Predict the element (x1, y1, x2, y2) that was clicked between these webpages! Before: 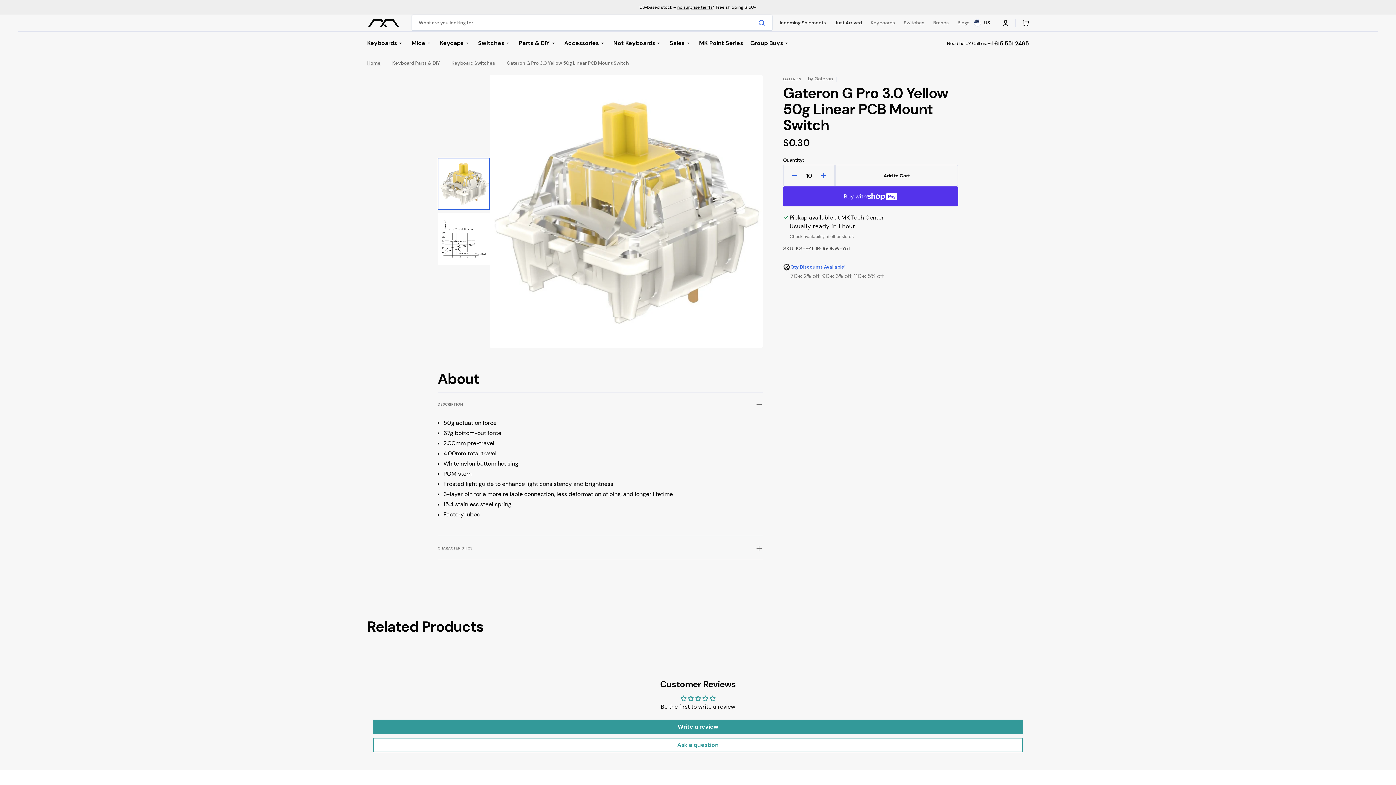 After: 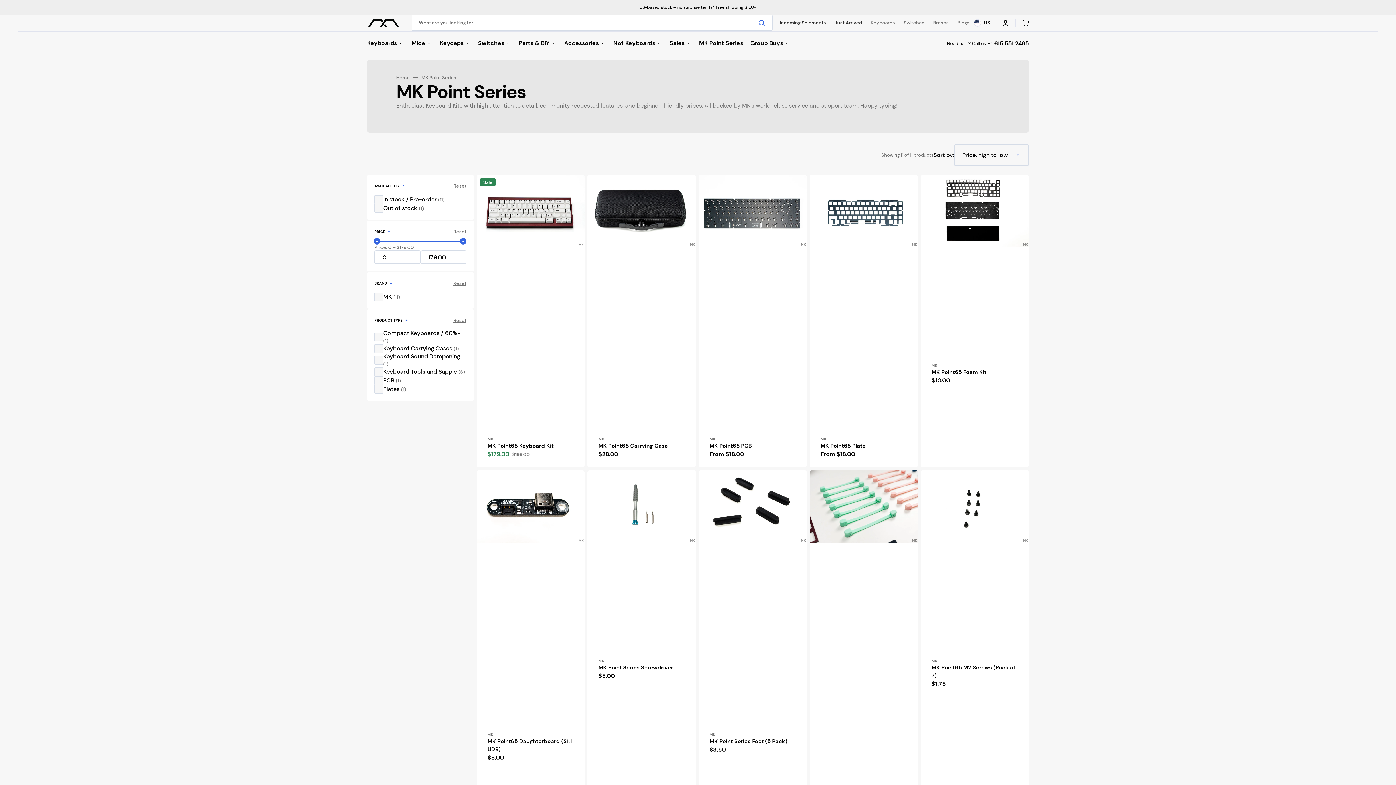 Action: label: MK Point Series bbox: (695, 30, 746, 55)